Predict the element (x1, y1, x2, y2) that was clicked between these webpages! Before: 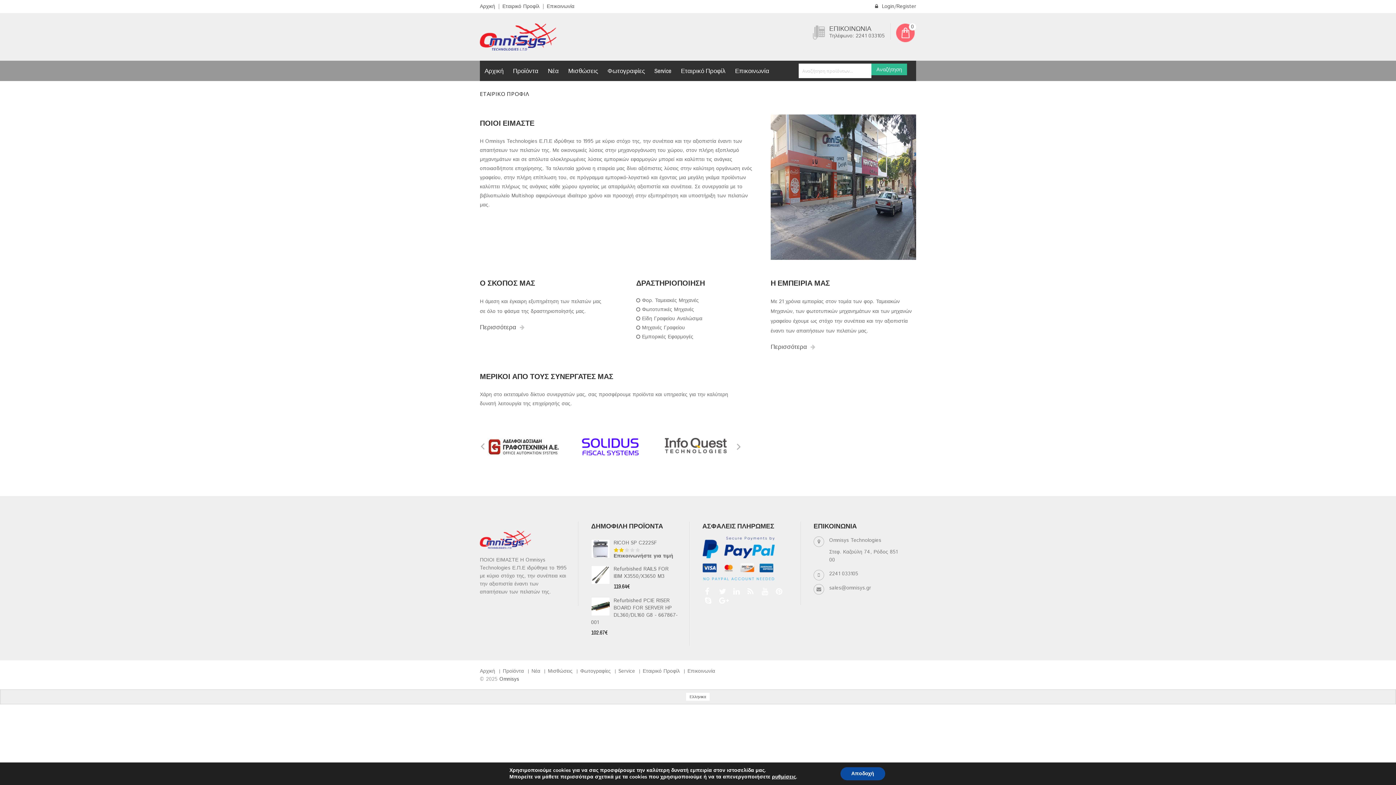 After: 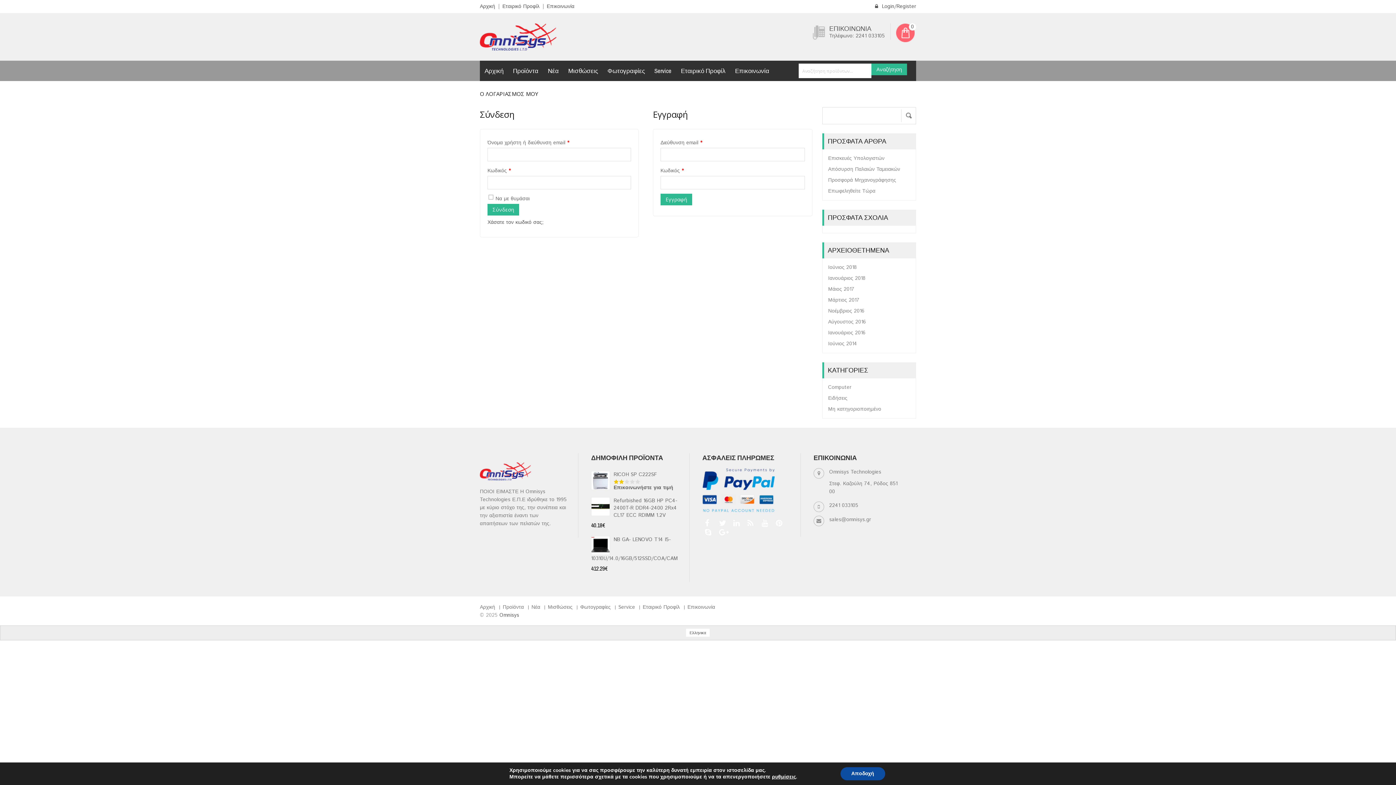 Action: bbox: (873, 2, 916, 10) label:  Login/Register